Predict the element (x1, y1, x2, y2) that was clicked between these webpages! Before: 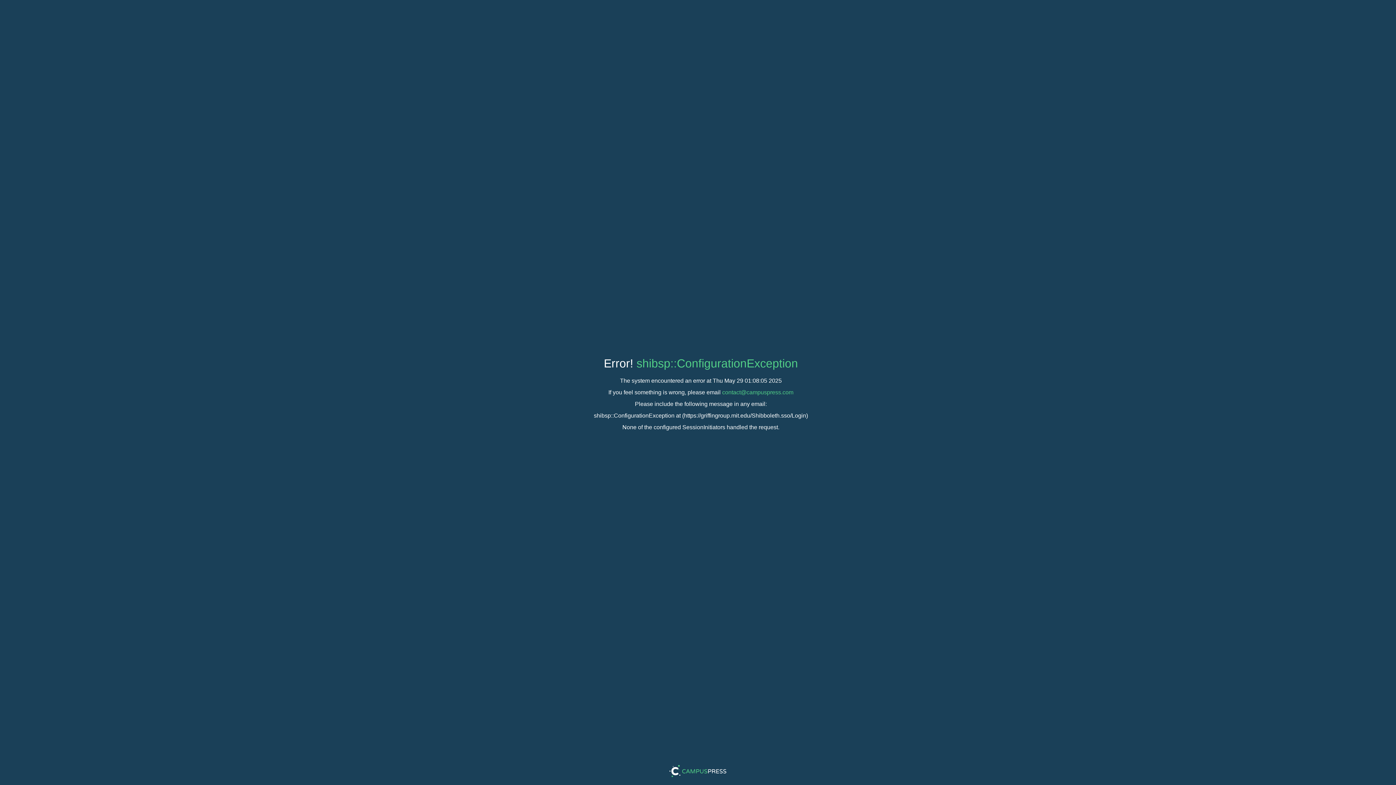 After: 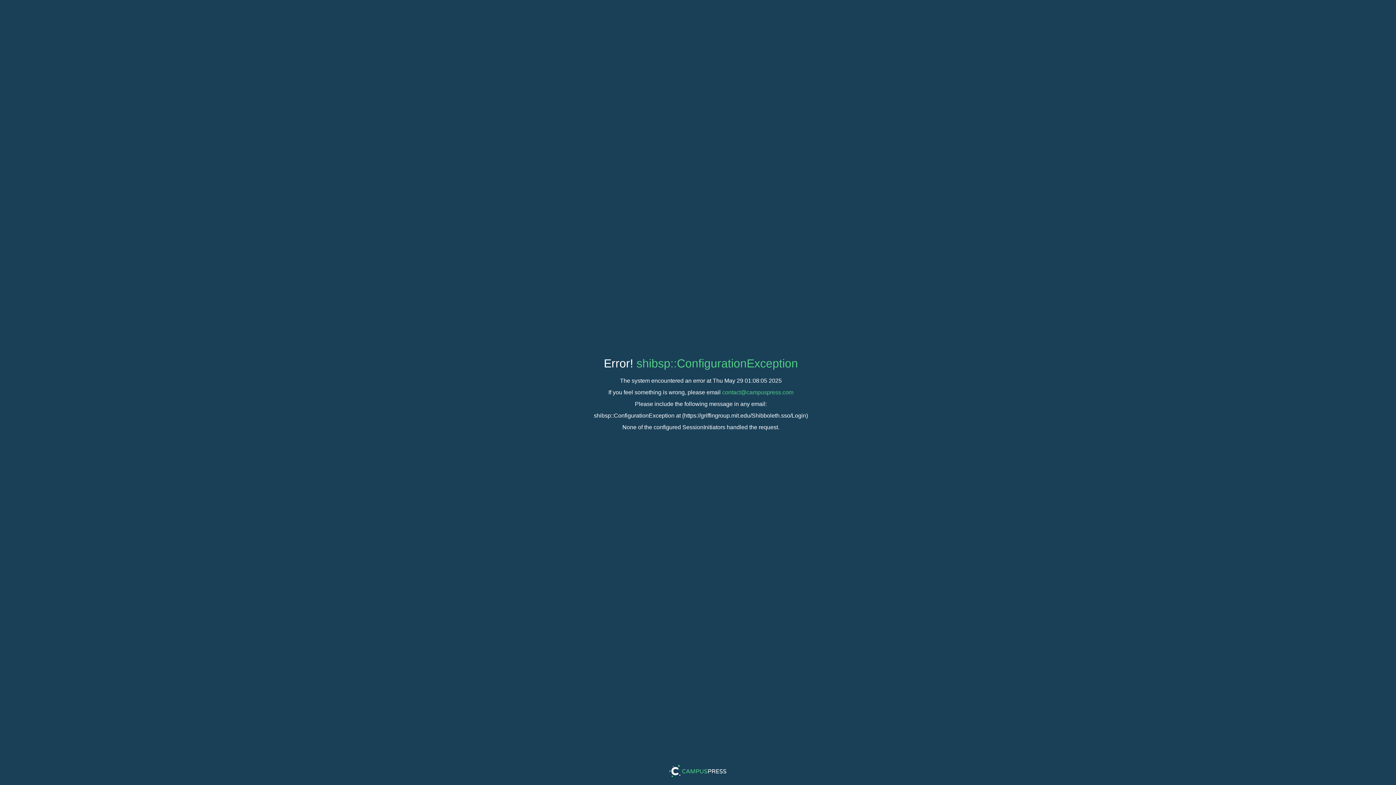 Action: label: shibsp::ConfigurationException bbox: (636, 357, 798, 370)